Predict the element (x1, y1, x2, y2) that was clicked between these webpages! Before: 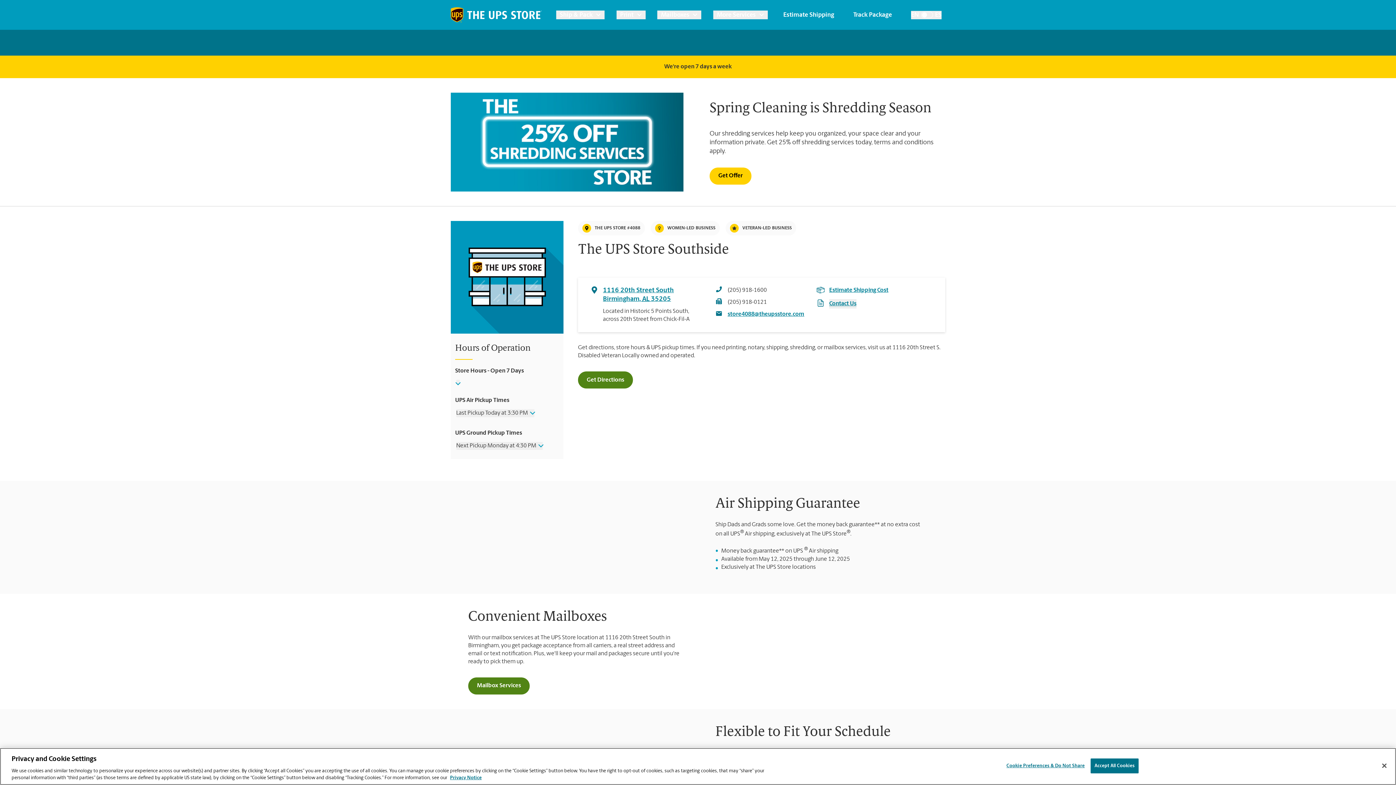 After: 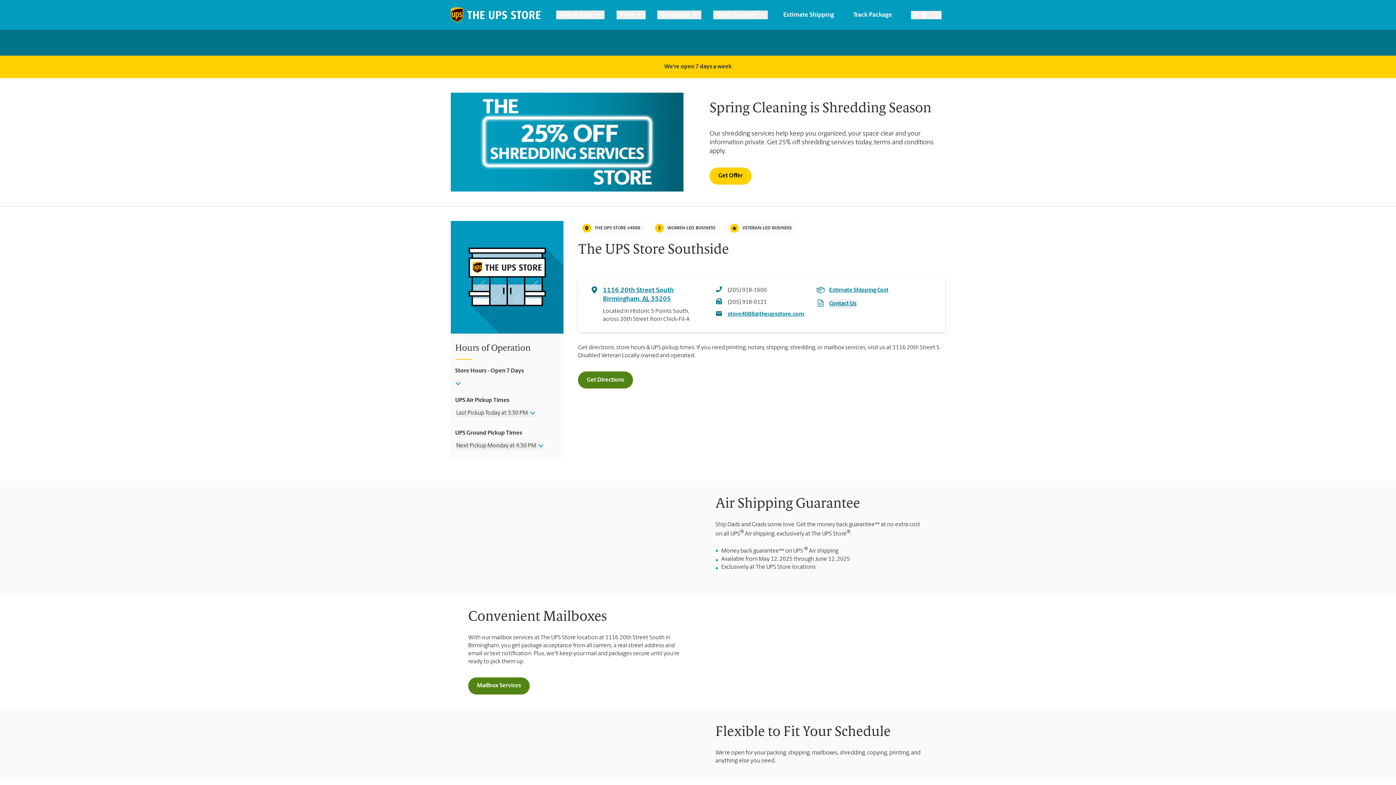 Action: label: Close bbox: (1376, 758, 1392, 774)